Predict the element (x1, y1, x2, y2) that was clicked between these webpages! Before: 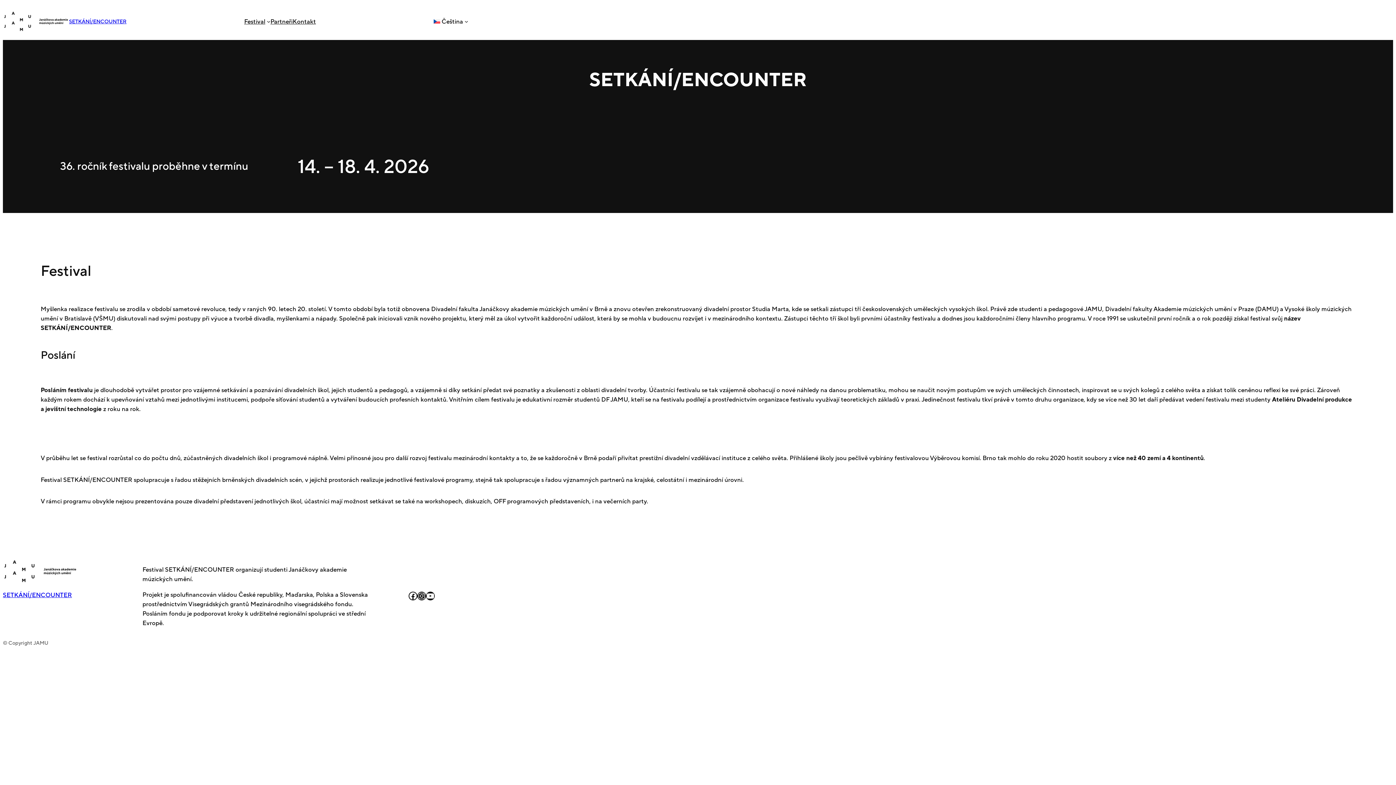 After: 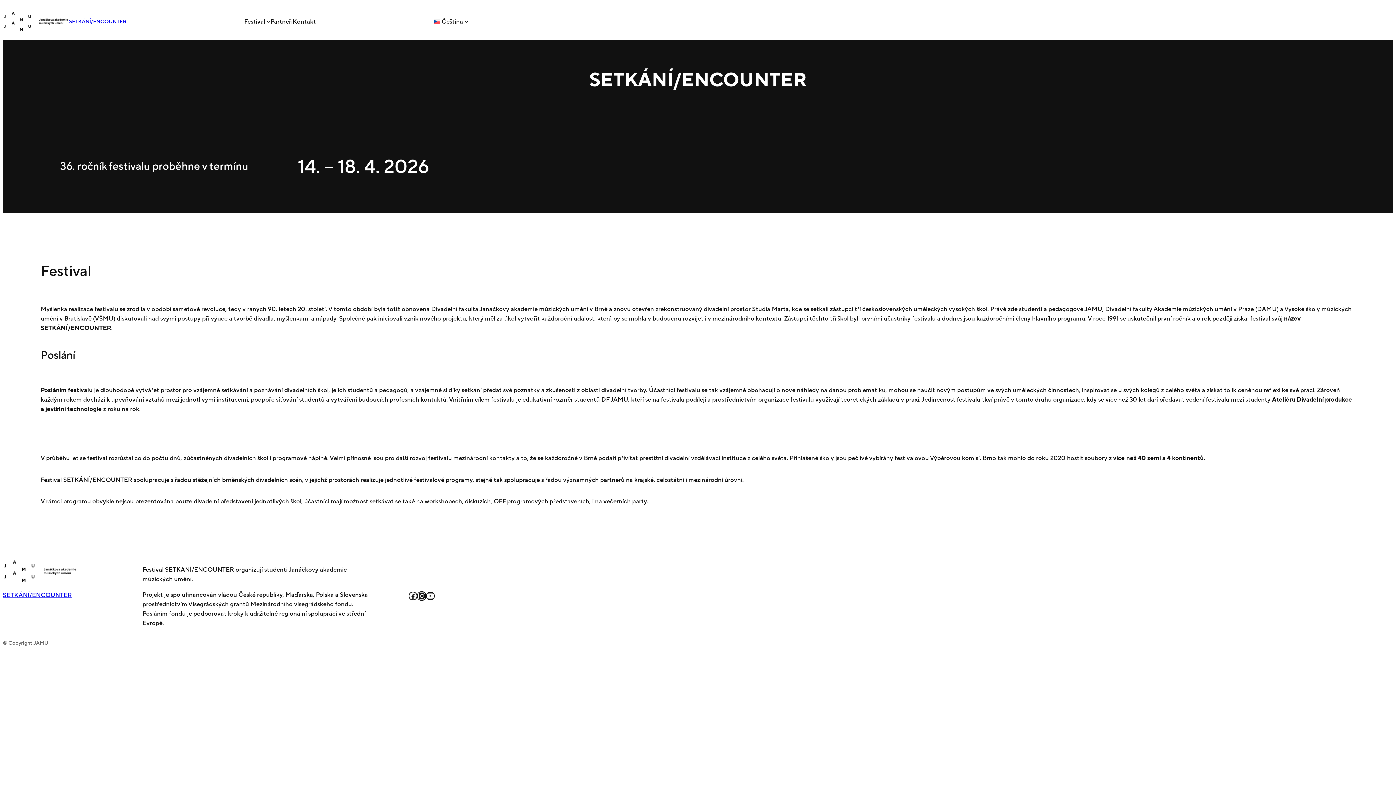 Action: bbox: (417, 592, 426, 600) label: Instagram